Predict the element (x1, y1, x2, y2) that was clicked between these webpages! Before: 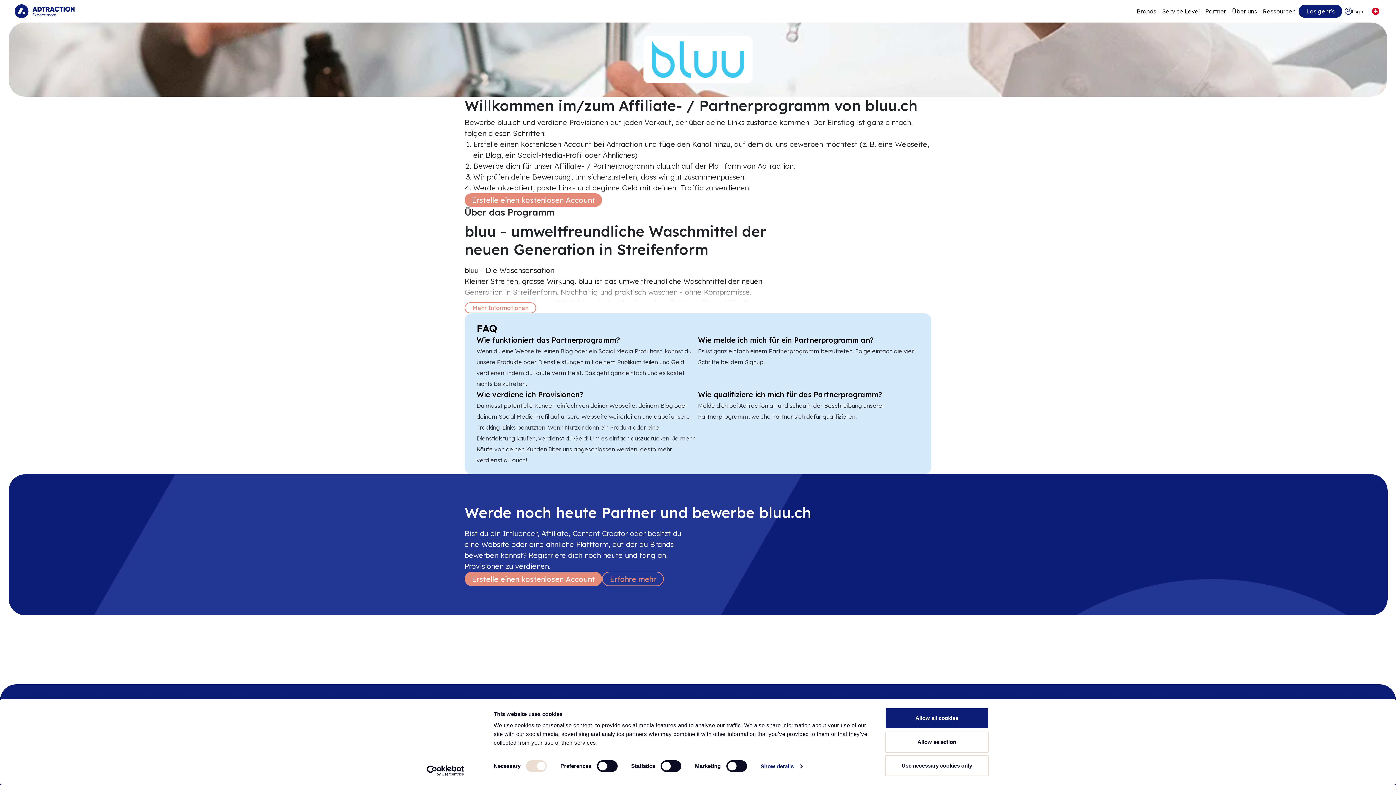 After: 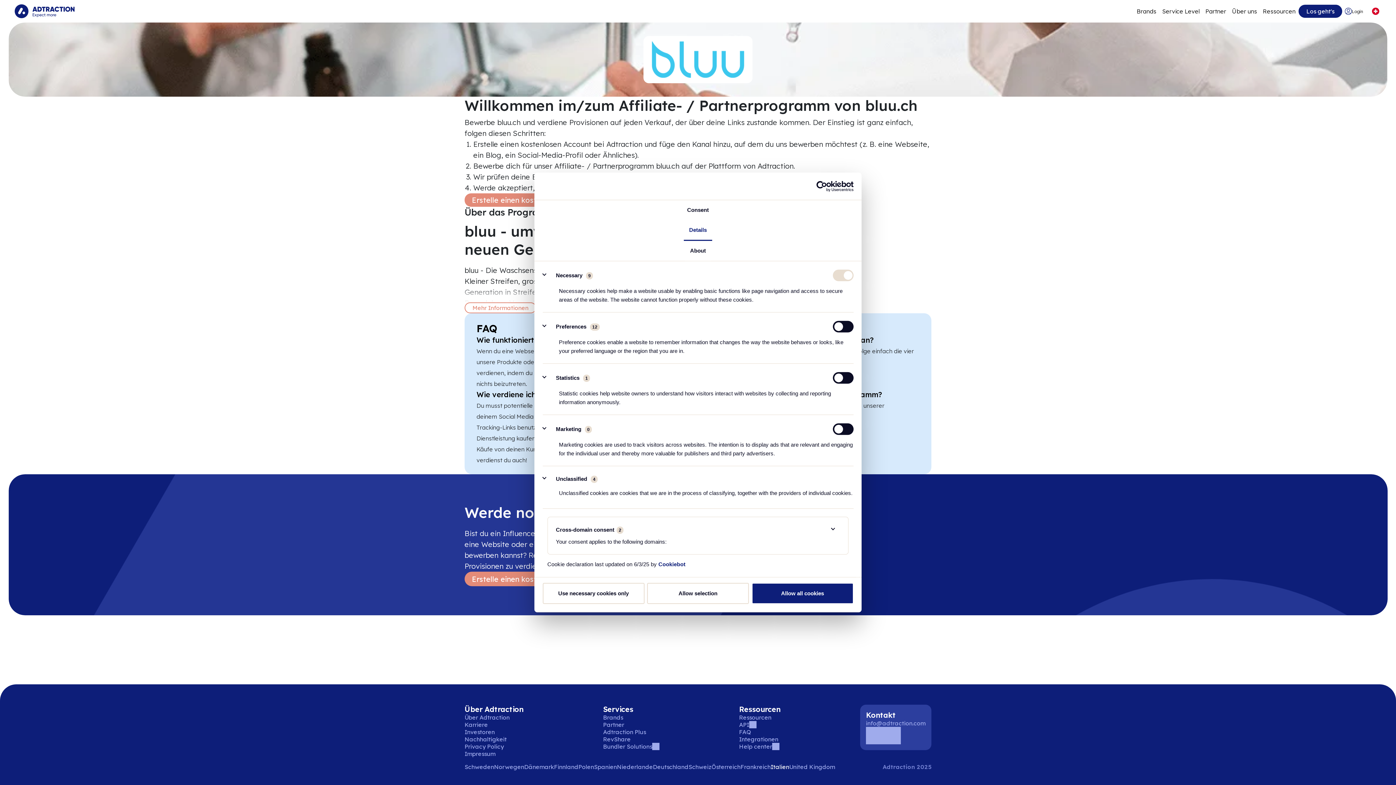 Action: label: Show details bbox: (760, 761, 802, 772)